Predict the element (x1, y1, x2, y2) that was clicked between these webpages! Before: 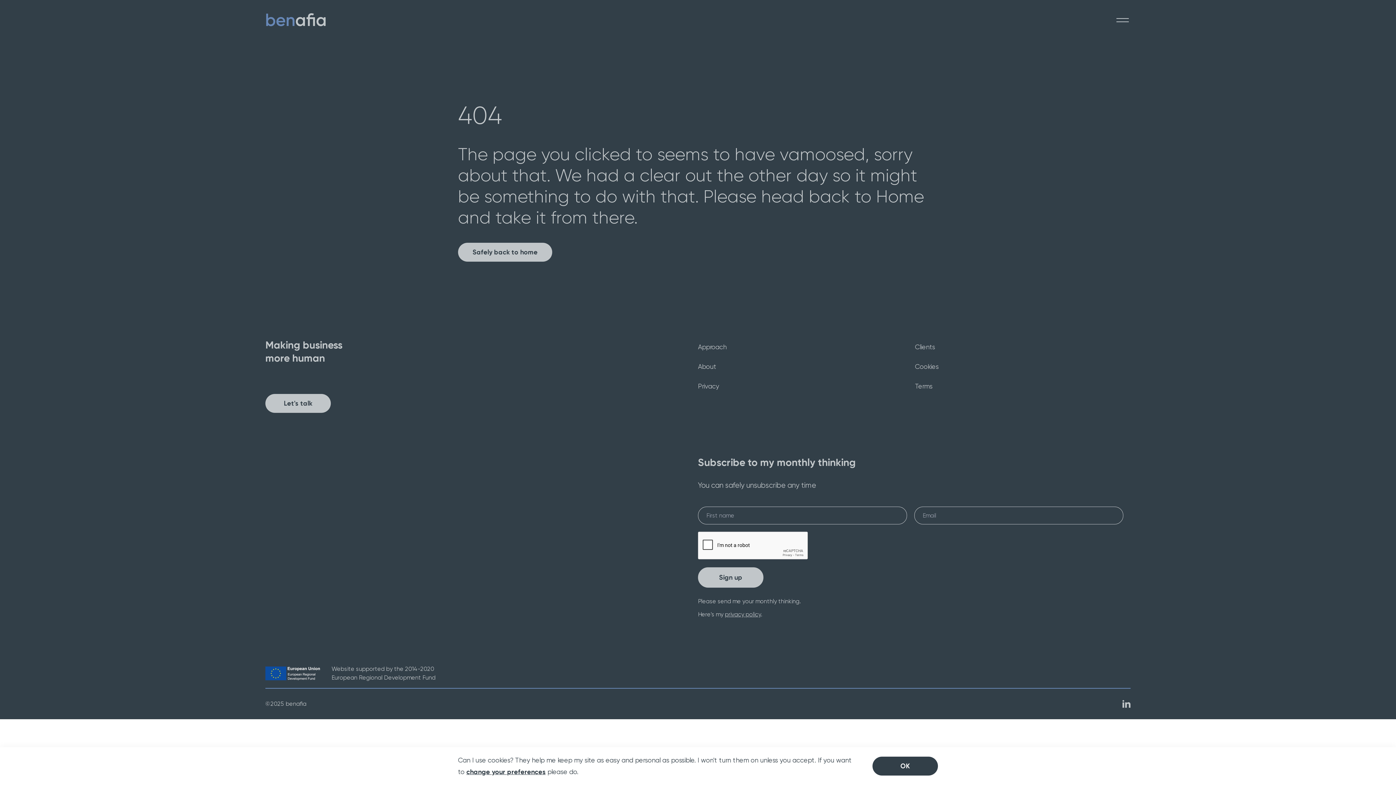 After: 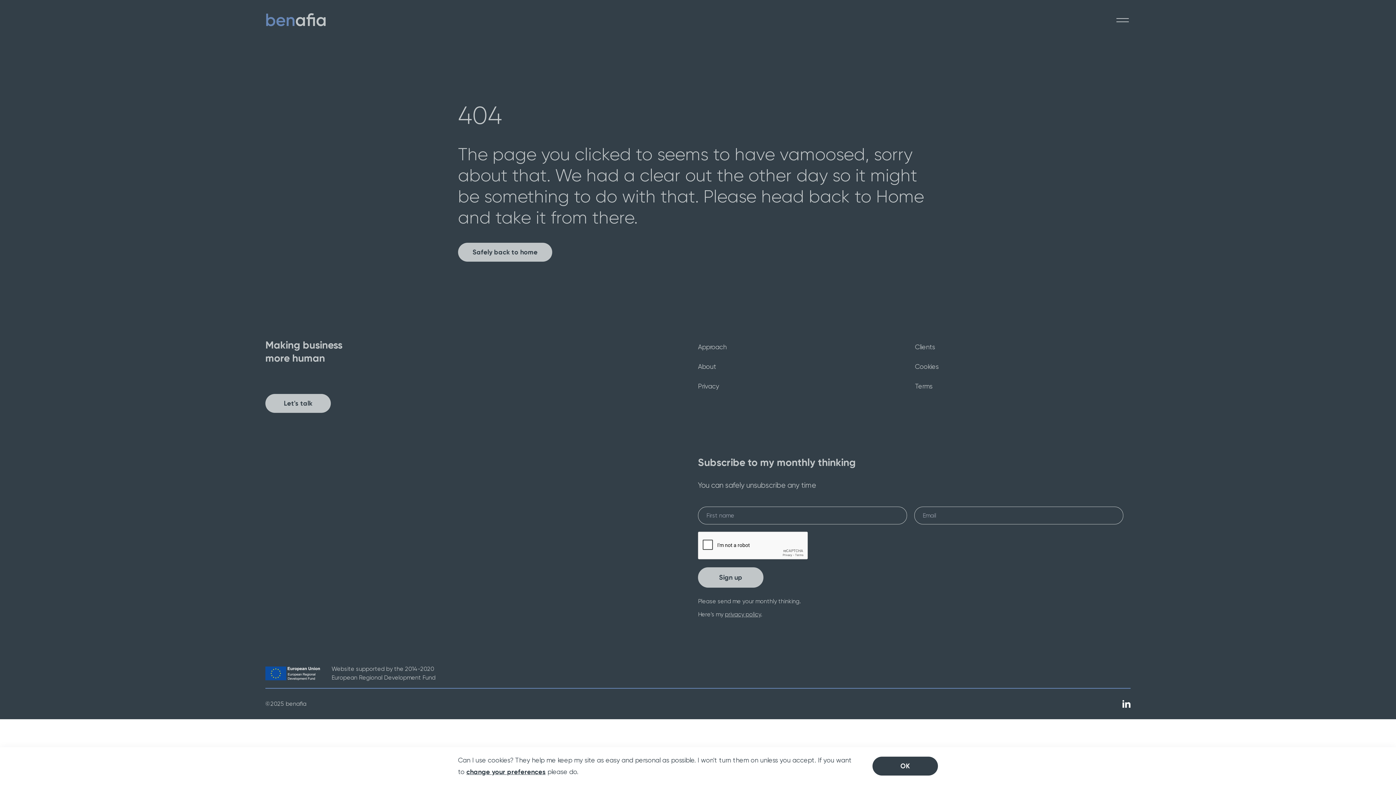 Action: label: LinkedIn bbox: (1122, 700, 1130, 708)